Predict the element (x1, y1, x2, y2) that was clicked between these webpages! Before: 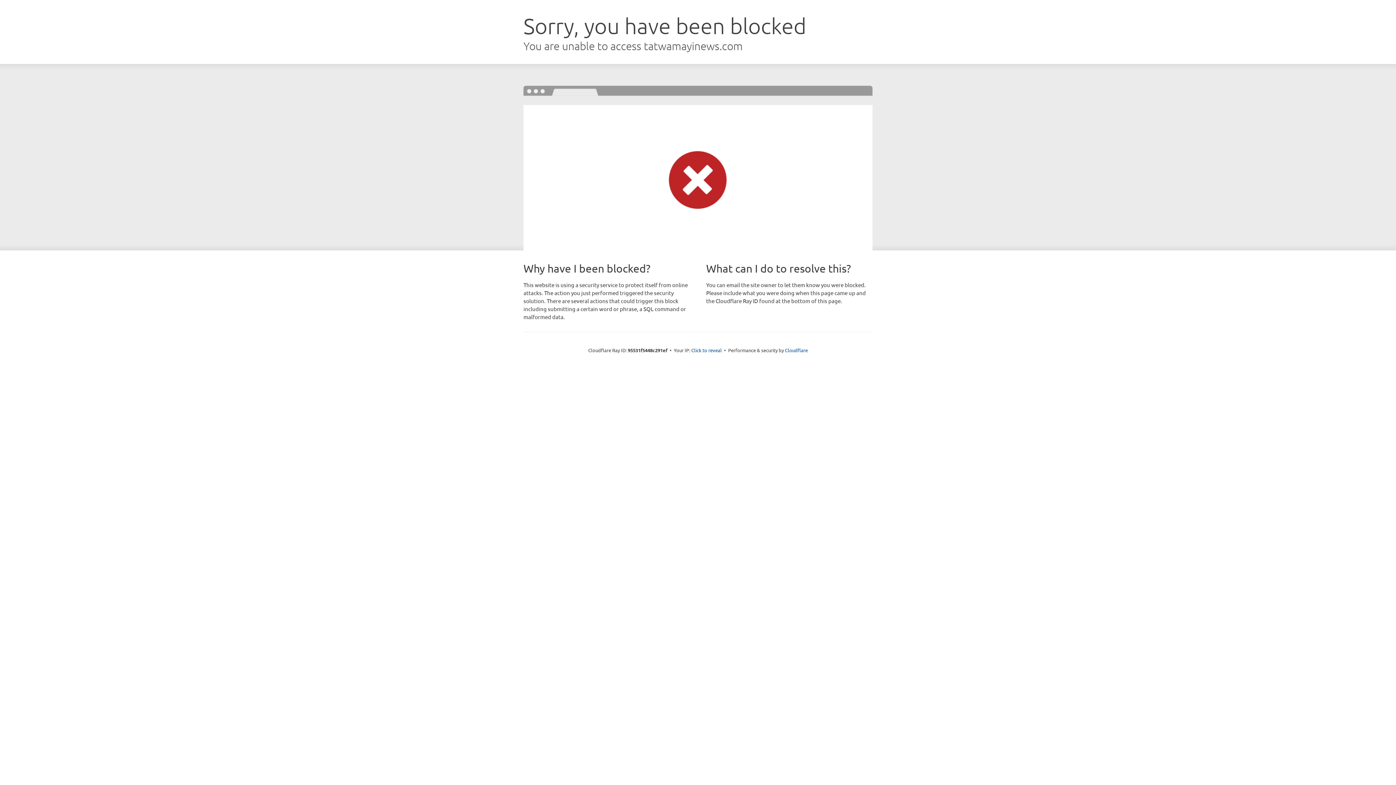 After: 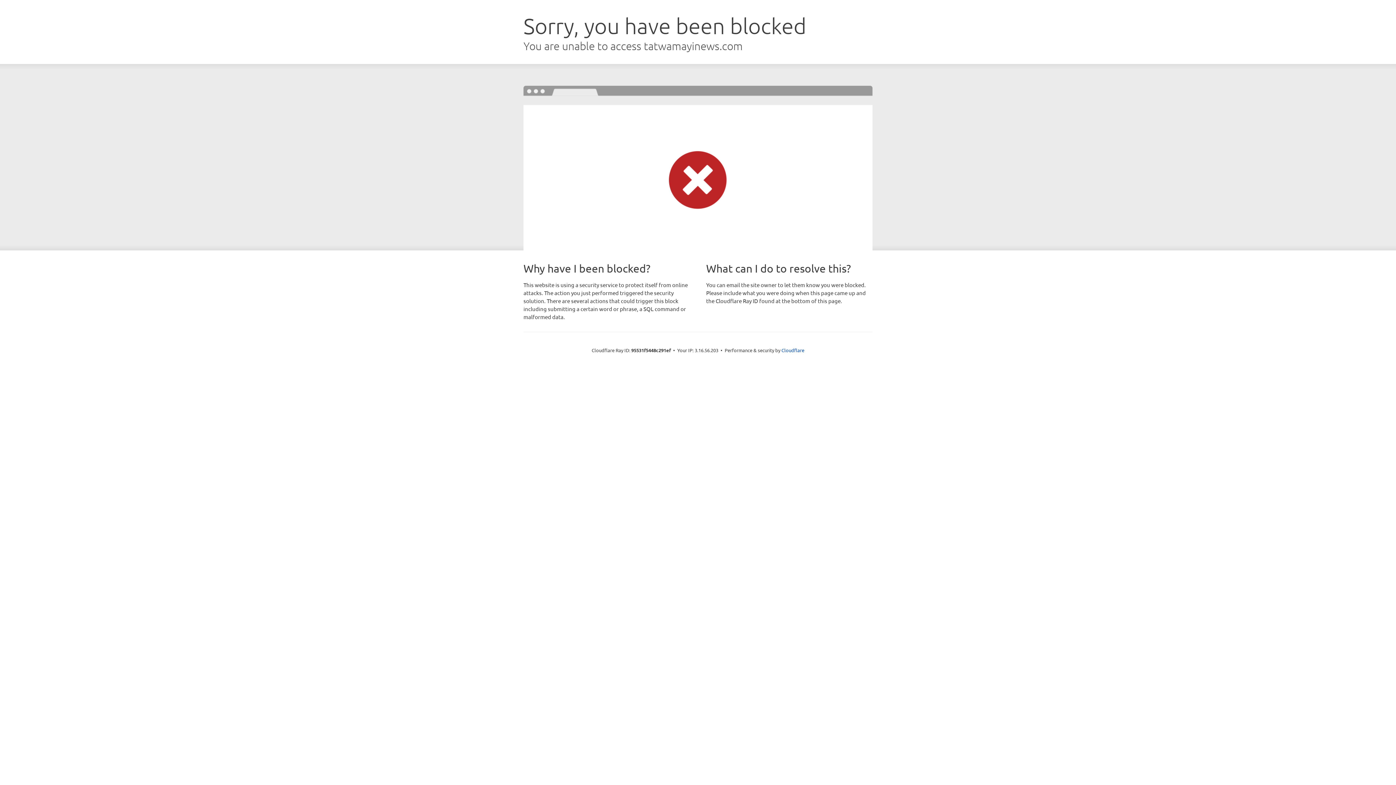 Action: label: Click to reveal bbox: (691, 346, 722, 353)